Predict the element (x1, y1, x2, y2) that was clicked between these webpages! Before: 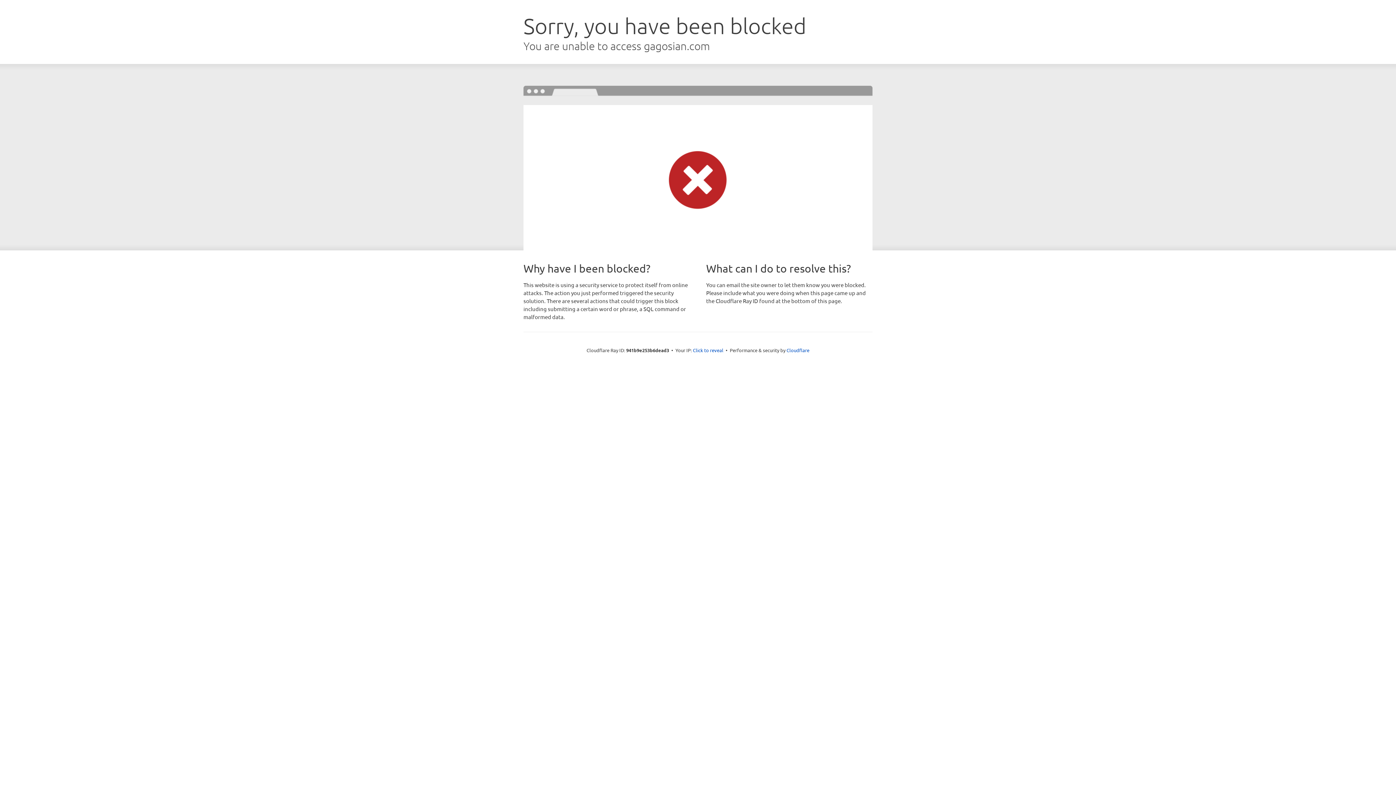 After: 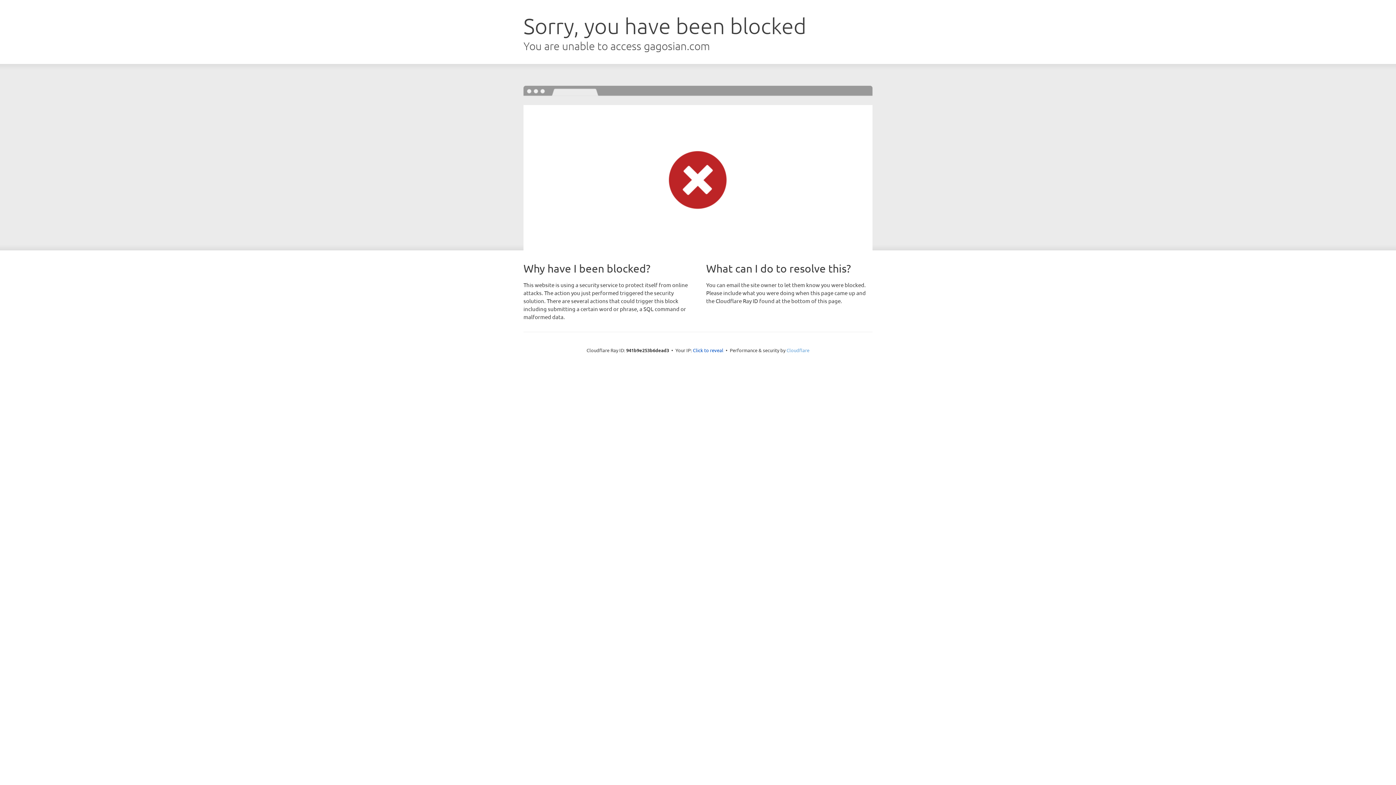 Action: bbox: (786, 347, 809, 353) label: Cloudflare